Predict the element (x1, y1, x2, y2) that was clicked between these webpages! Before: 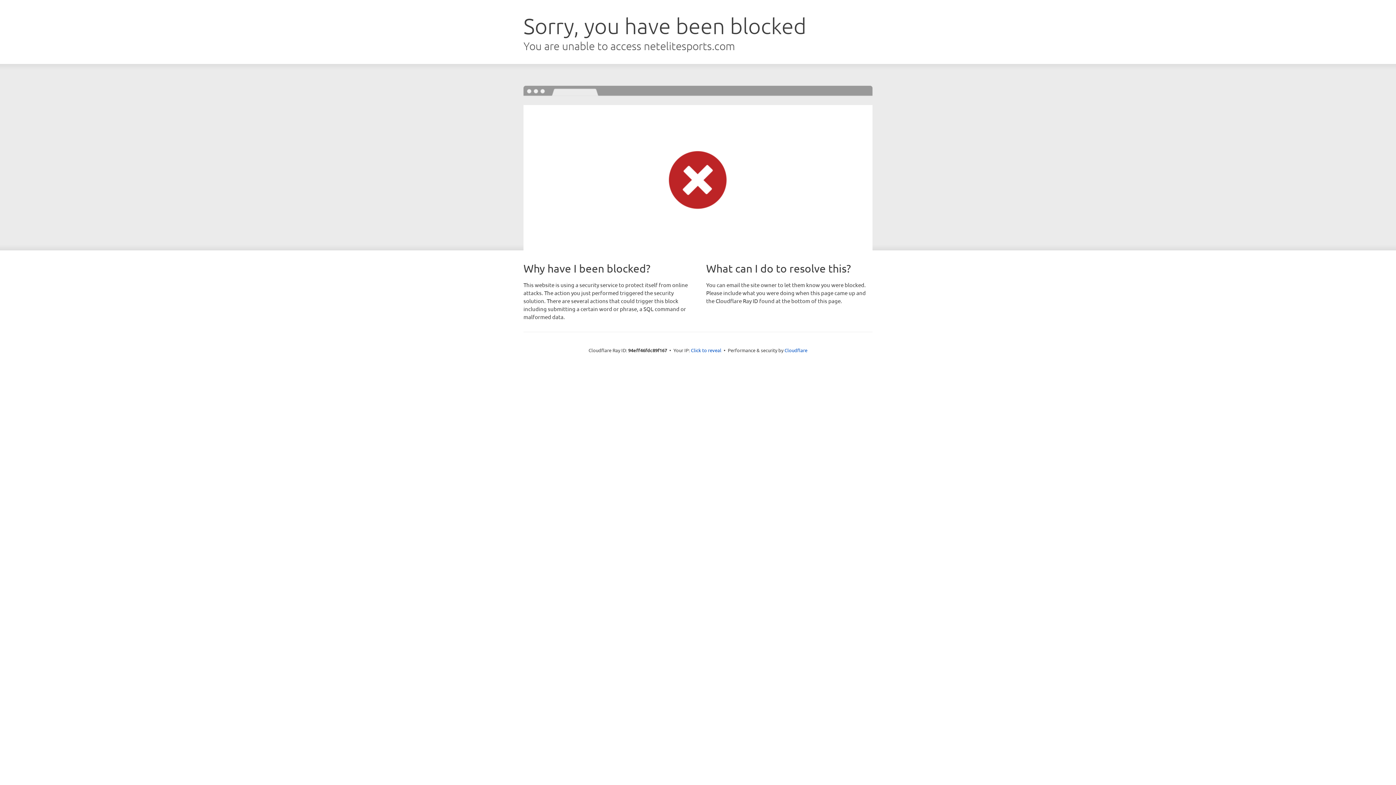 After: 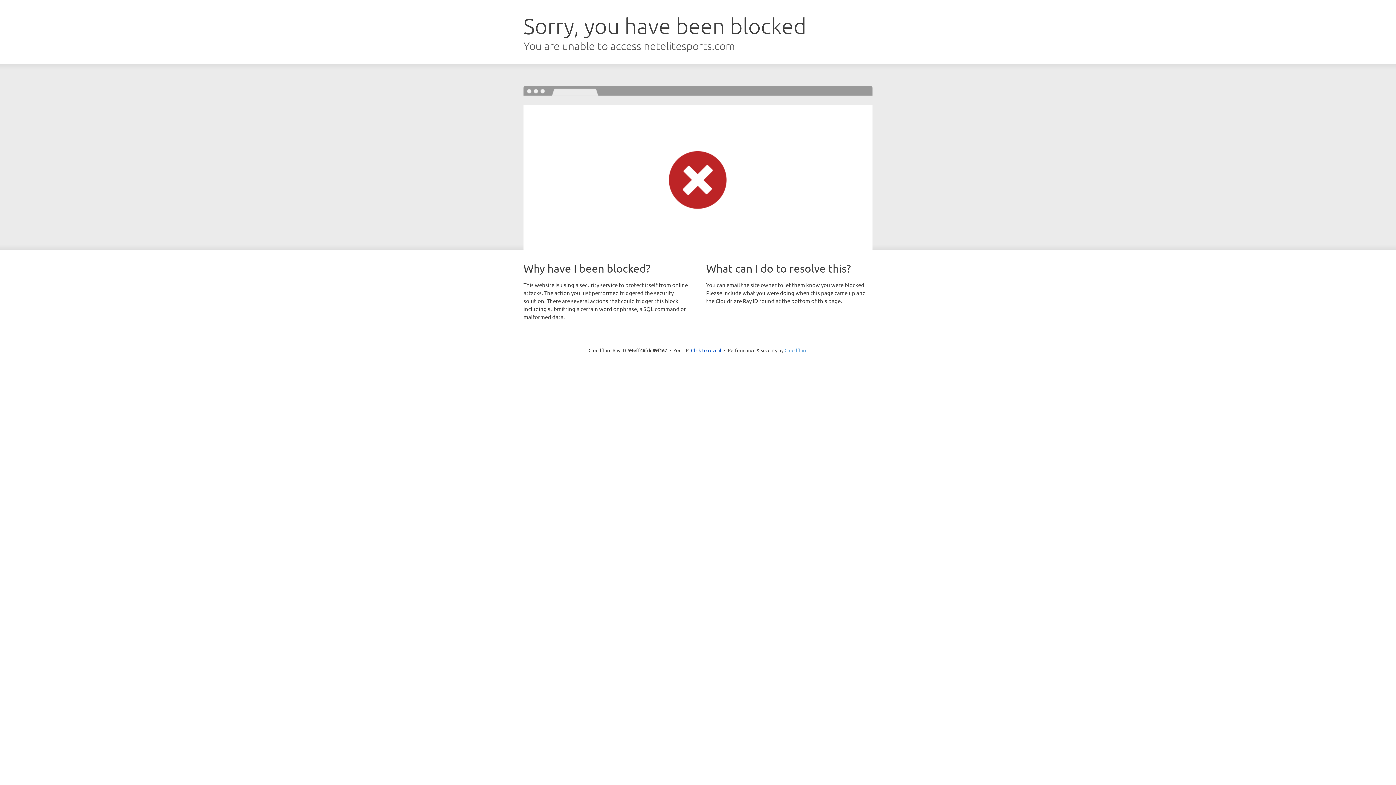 Action: bbox: (784, 347, 807, 353) label: Cloudflare